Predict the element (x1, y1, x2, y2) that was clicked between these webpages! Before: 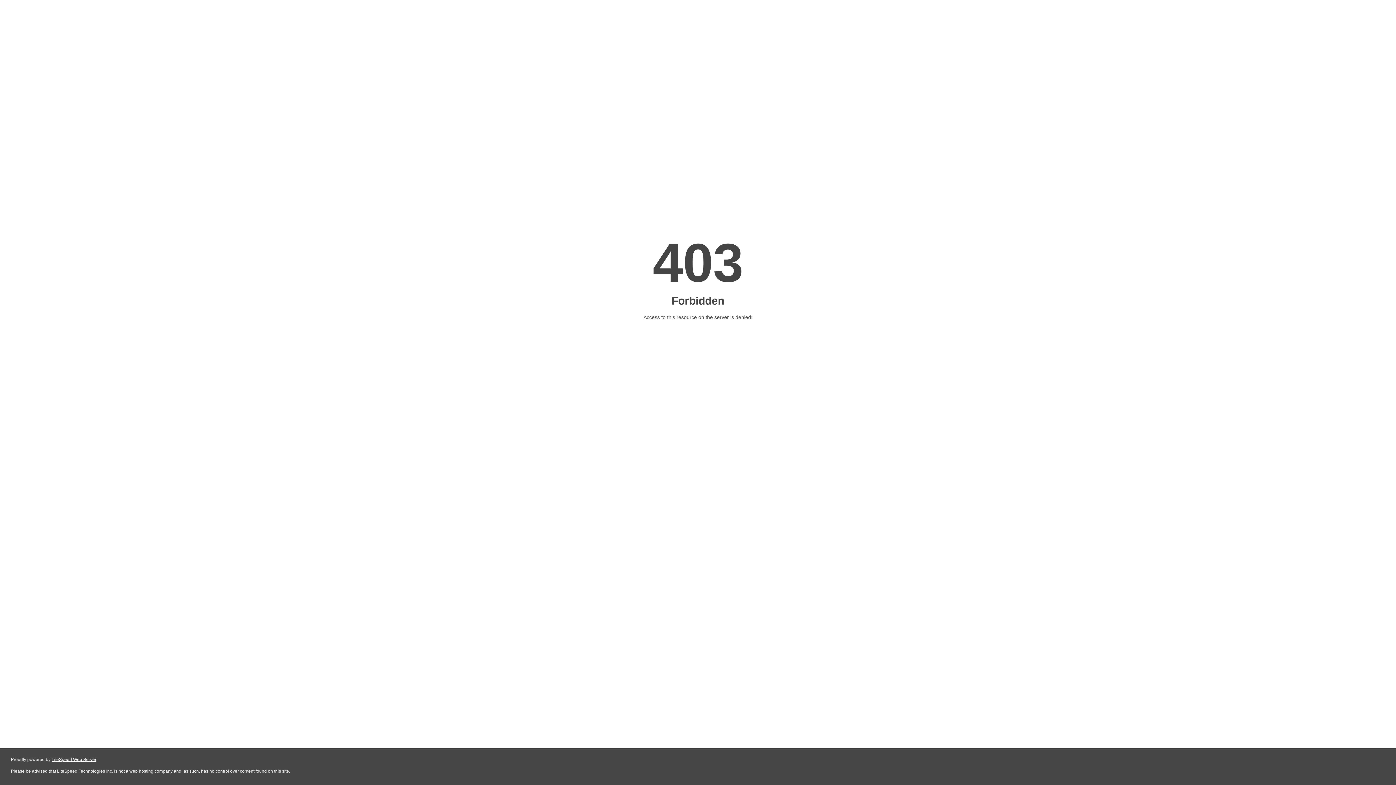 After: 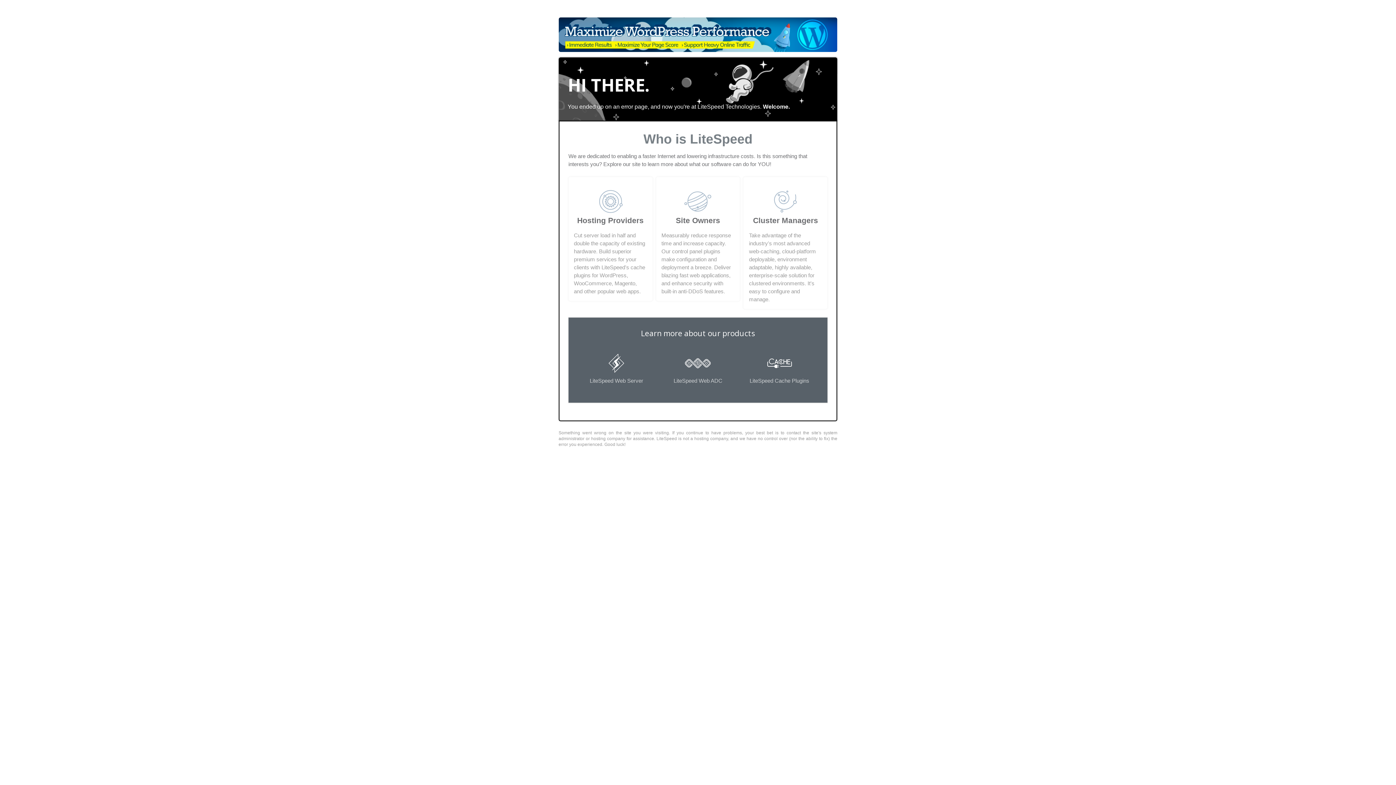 Action: bbox: (51, 757, 96, 762) label: LiteSpeed Web Server